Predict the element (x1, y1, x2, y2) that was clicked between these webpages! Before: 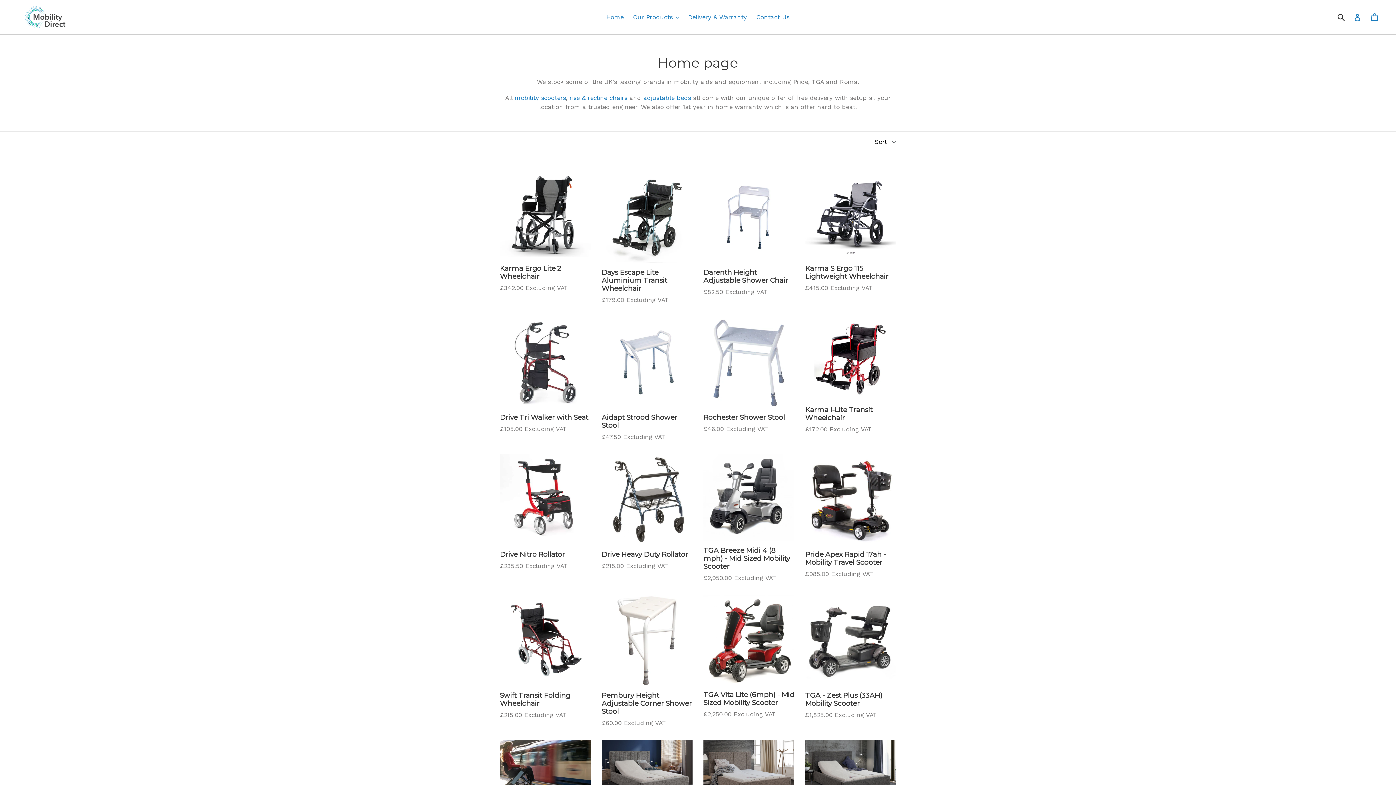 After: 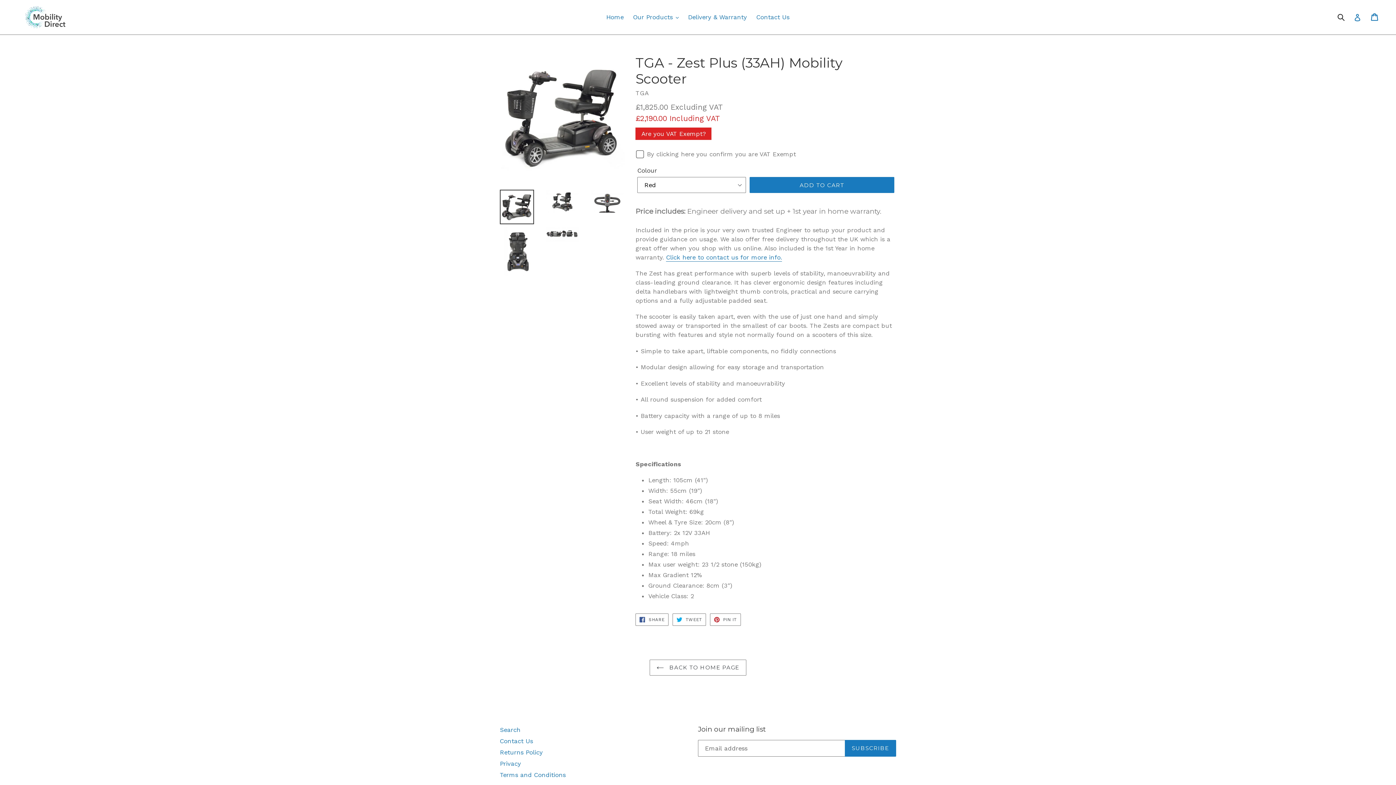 Action: label: TGA - Zest Plus (33AH) Mobility Scooter
Regular price
£1,825.00 Excluding VAT bbox: (805, 595, 896, 719)